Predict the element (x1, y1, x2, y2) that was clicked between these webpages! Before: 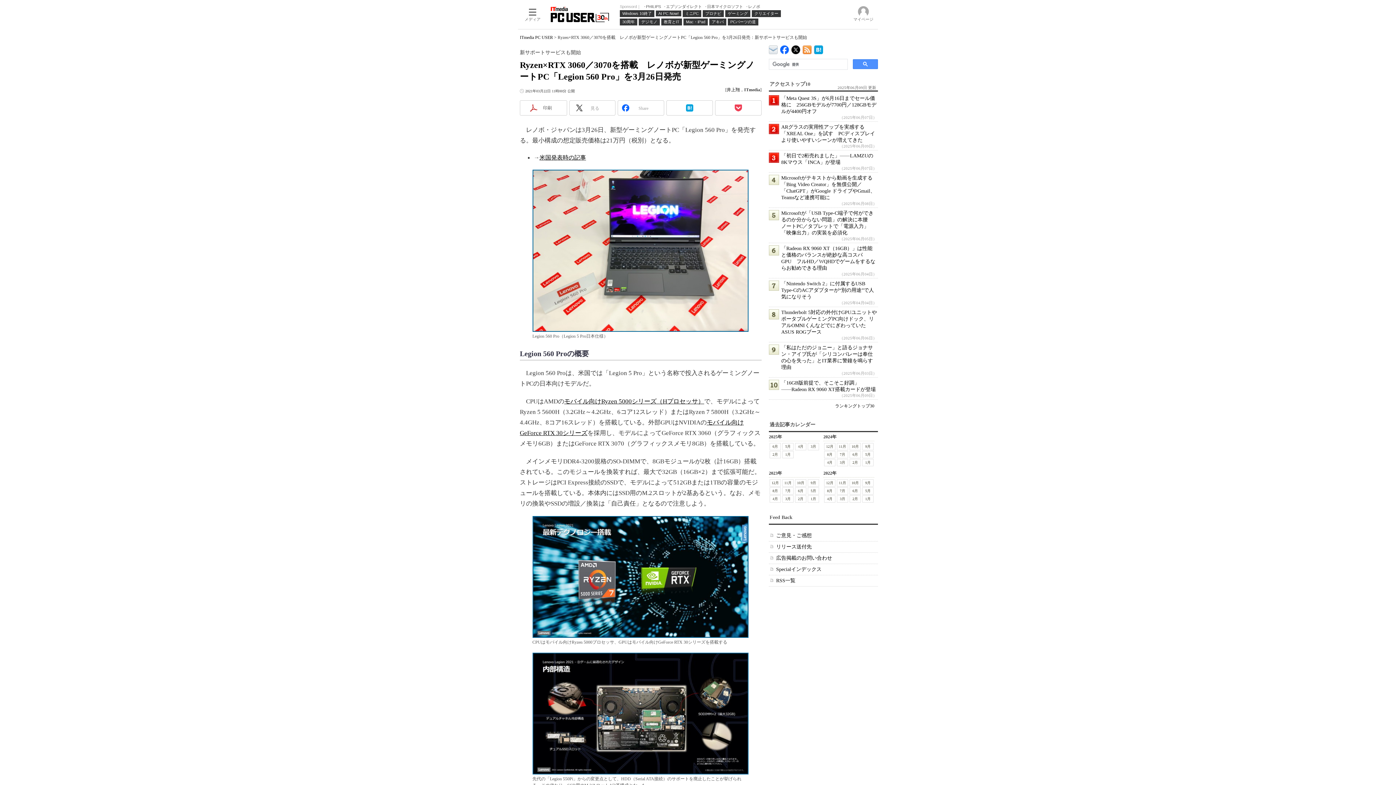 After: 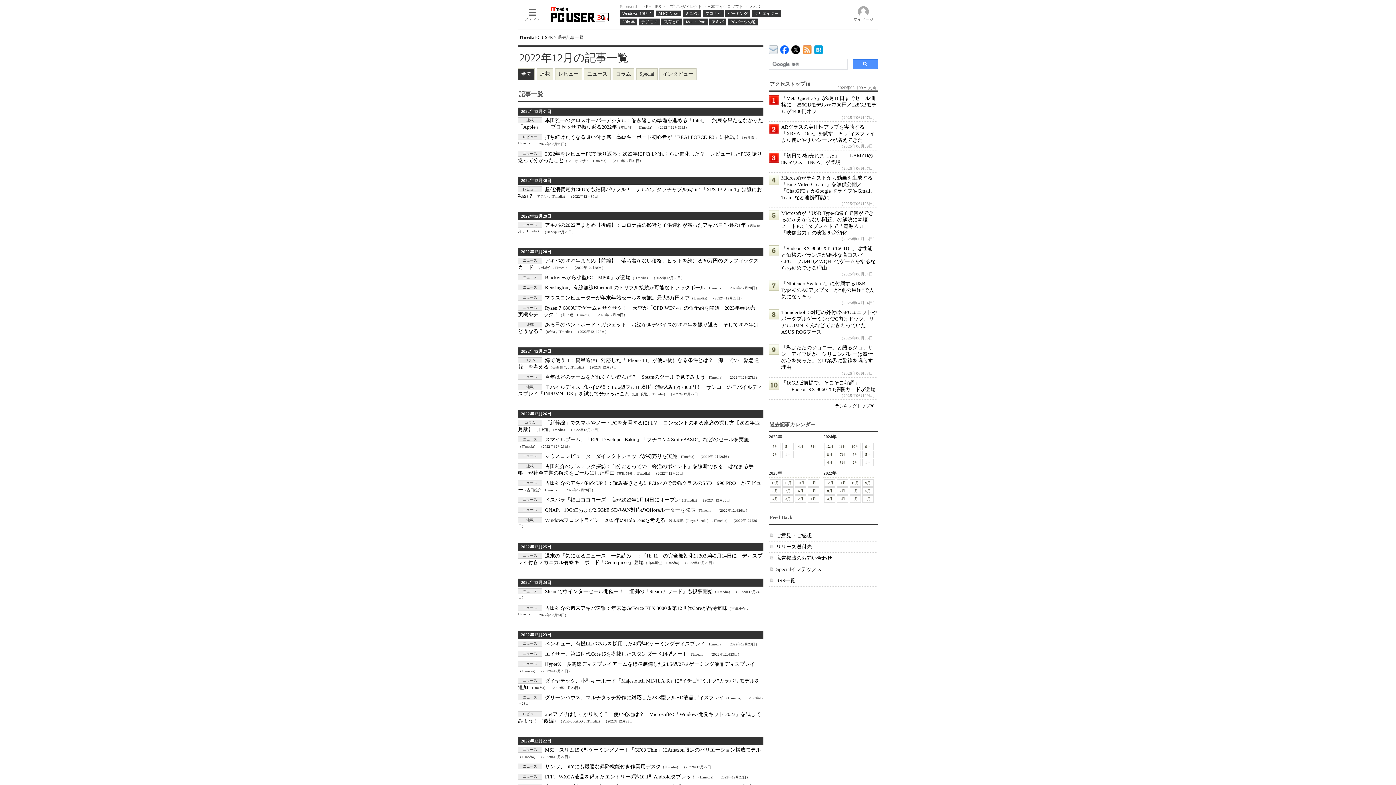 Action: label: 12月 bbox: (824, 479, 835, 486)